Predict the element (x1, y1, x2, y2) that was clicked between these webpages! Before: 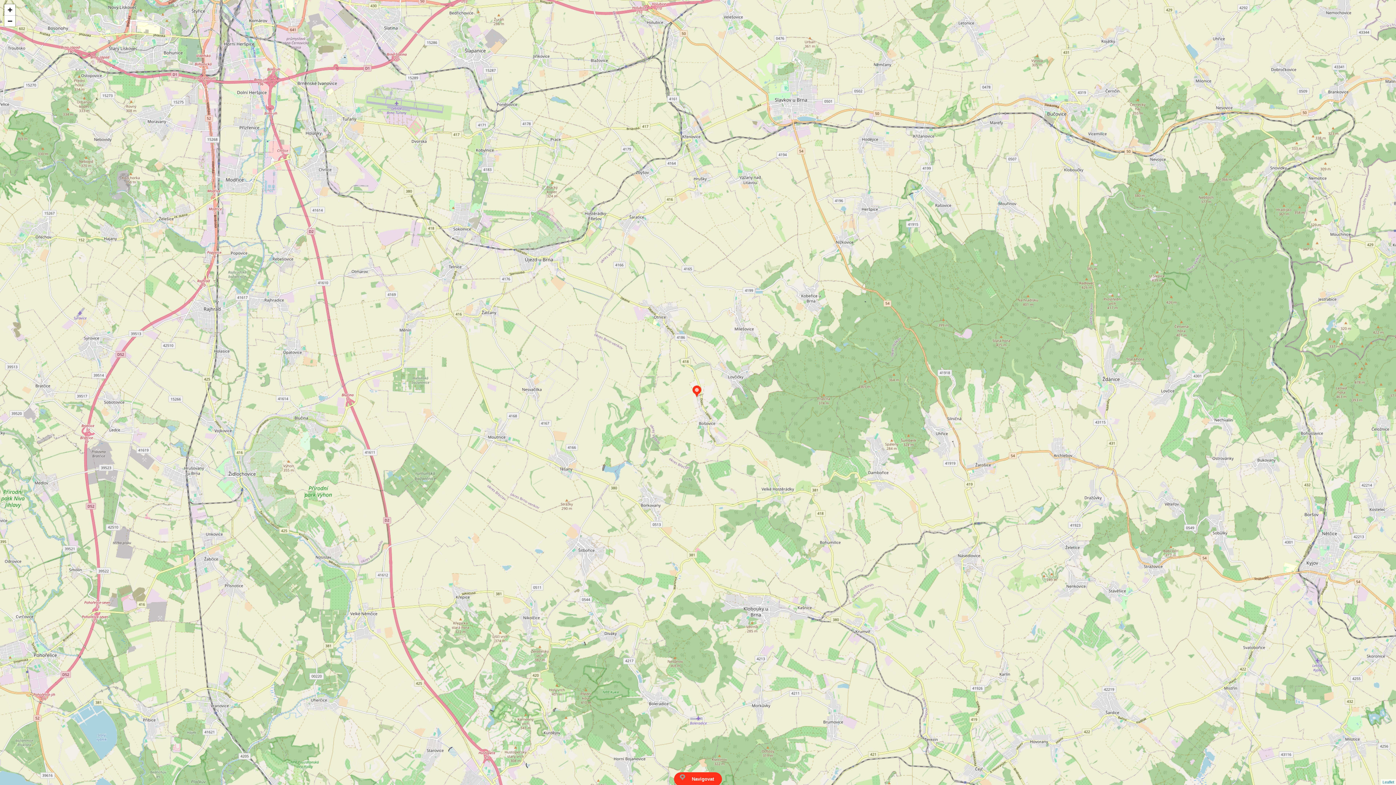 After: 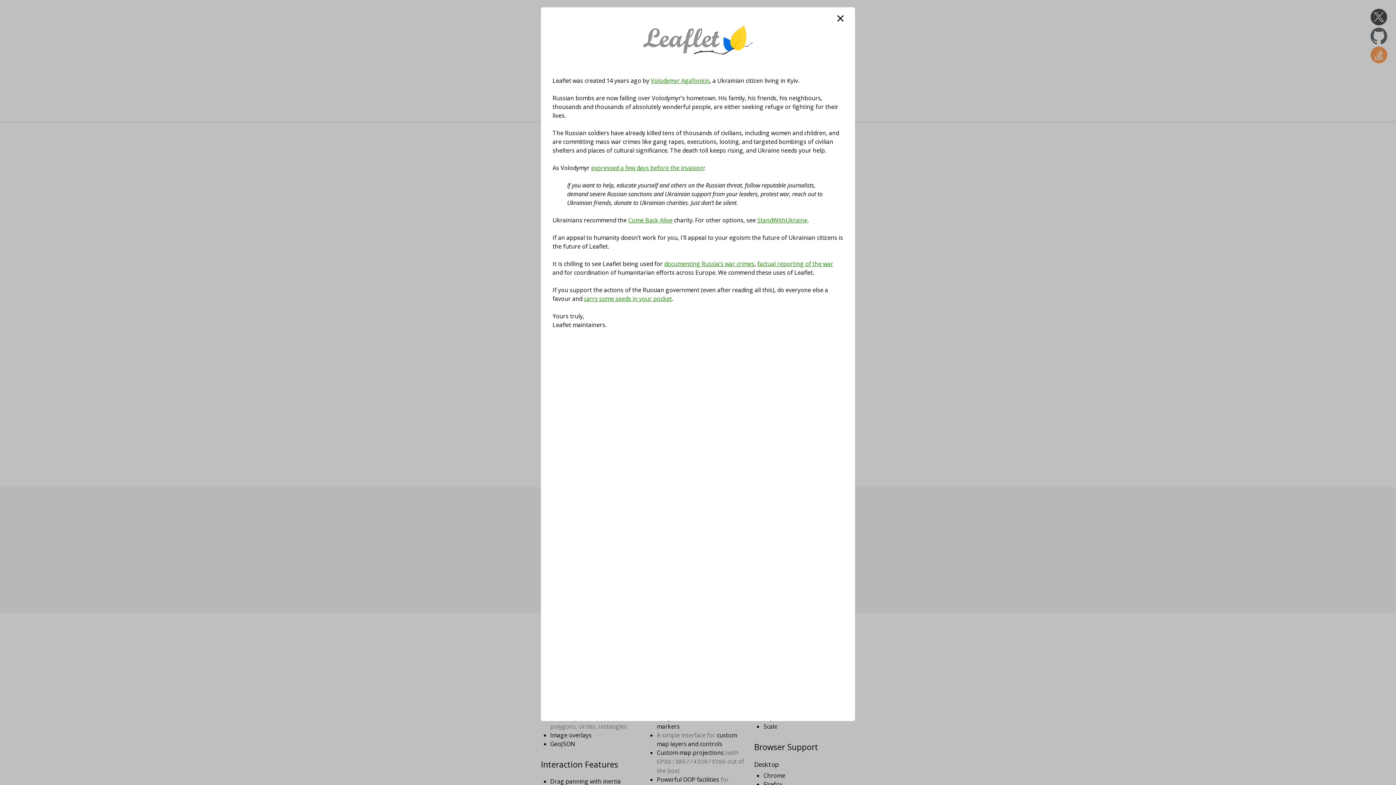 Action: bbox: (1382, 780, 1394, 784) label: Leaflet